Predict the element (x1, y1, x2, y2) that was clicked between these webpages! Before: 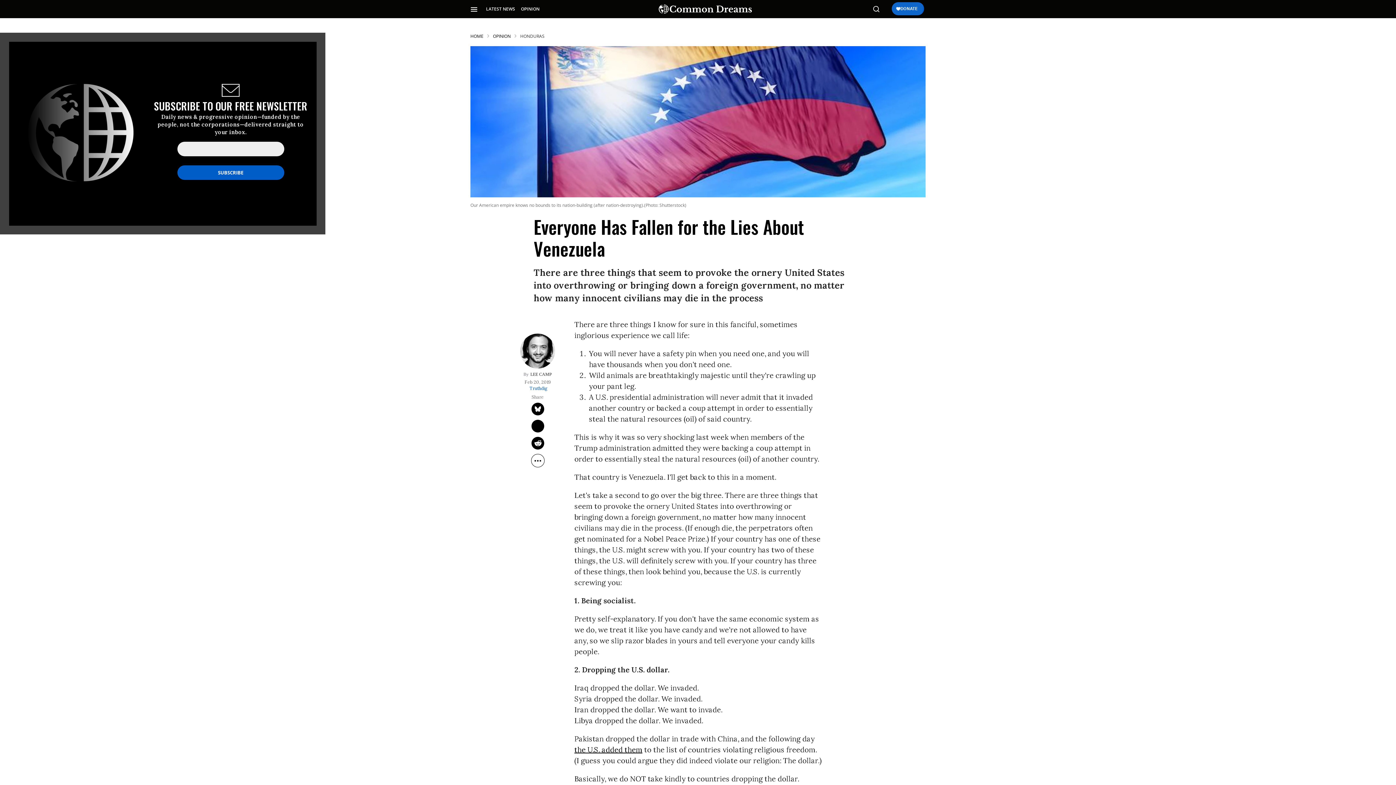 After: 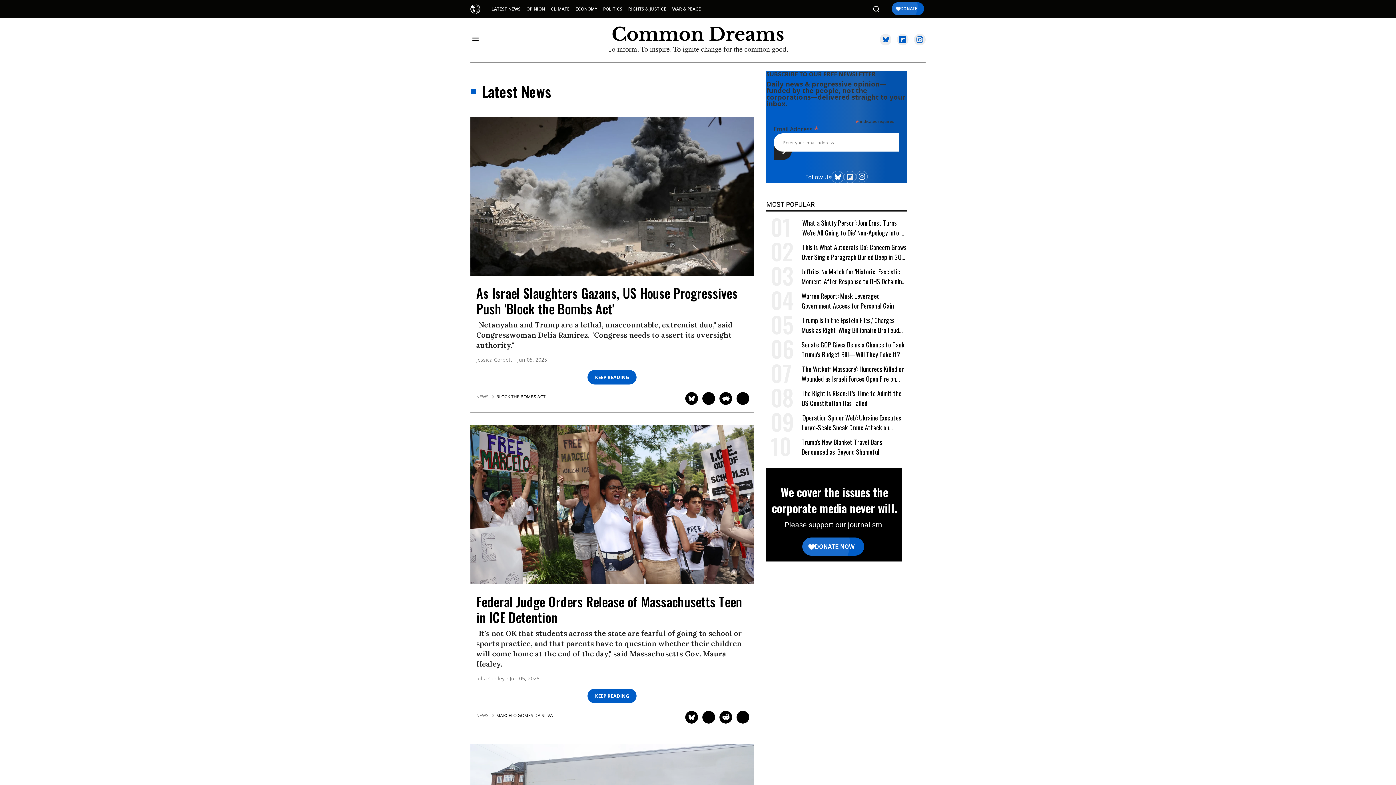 Action: label: LATEST NEWS bbox: (486, 5, 515, 12)